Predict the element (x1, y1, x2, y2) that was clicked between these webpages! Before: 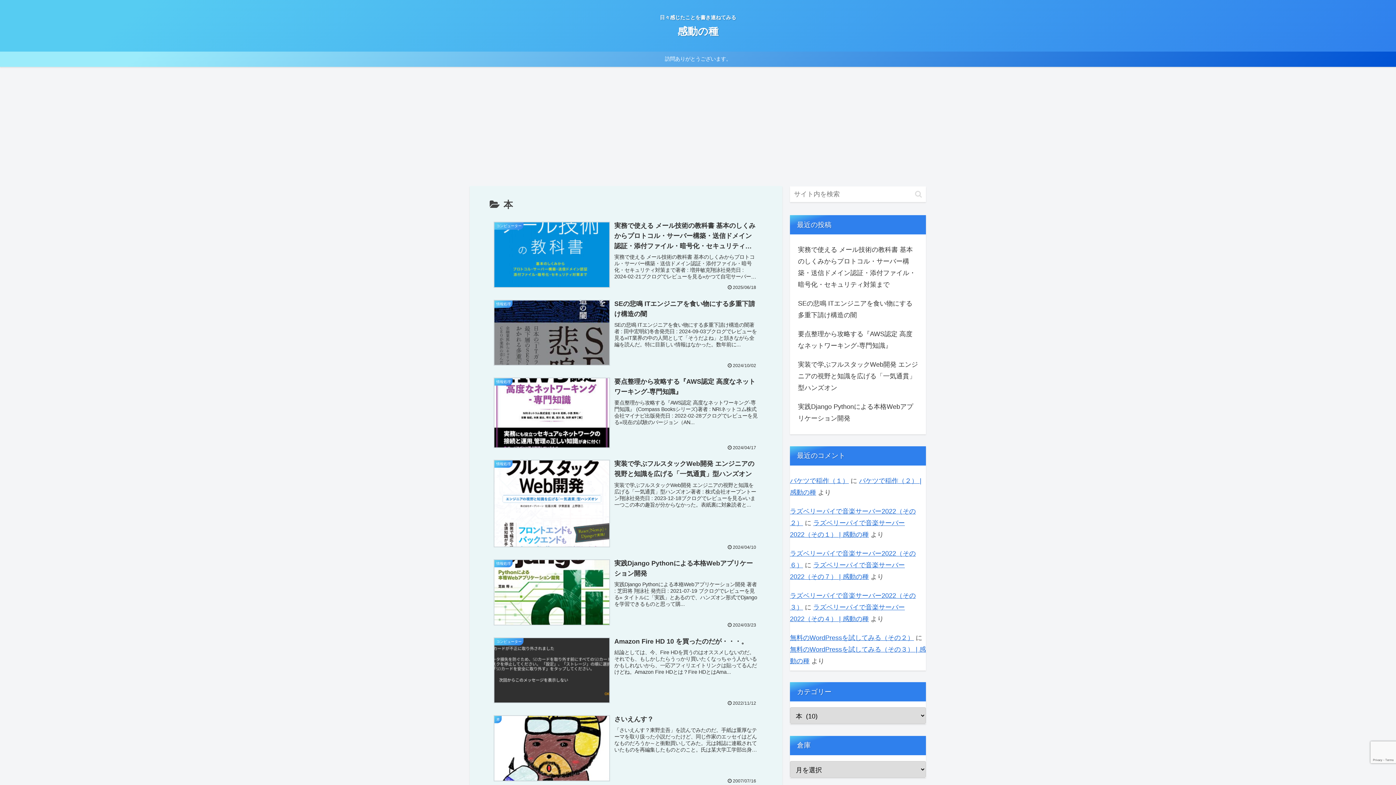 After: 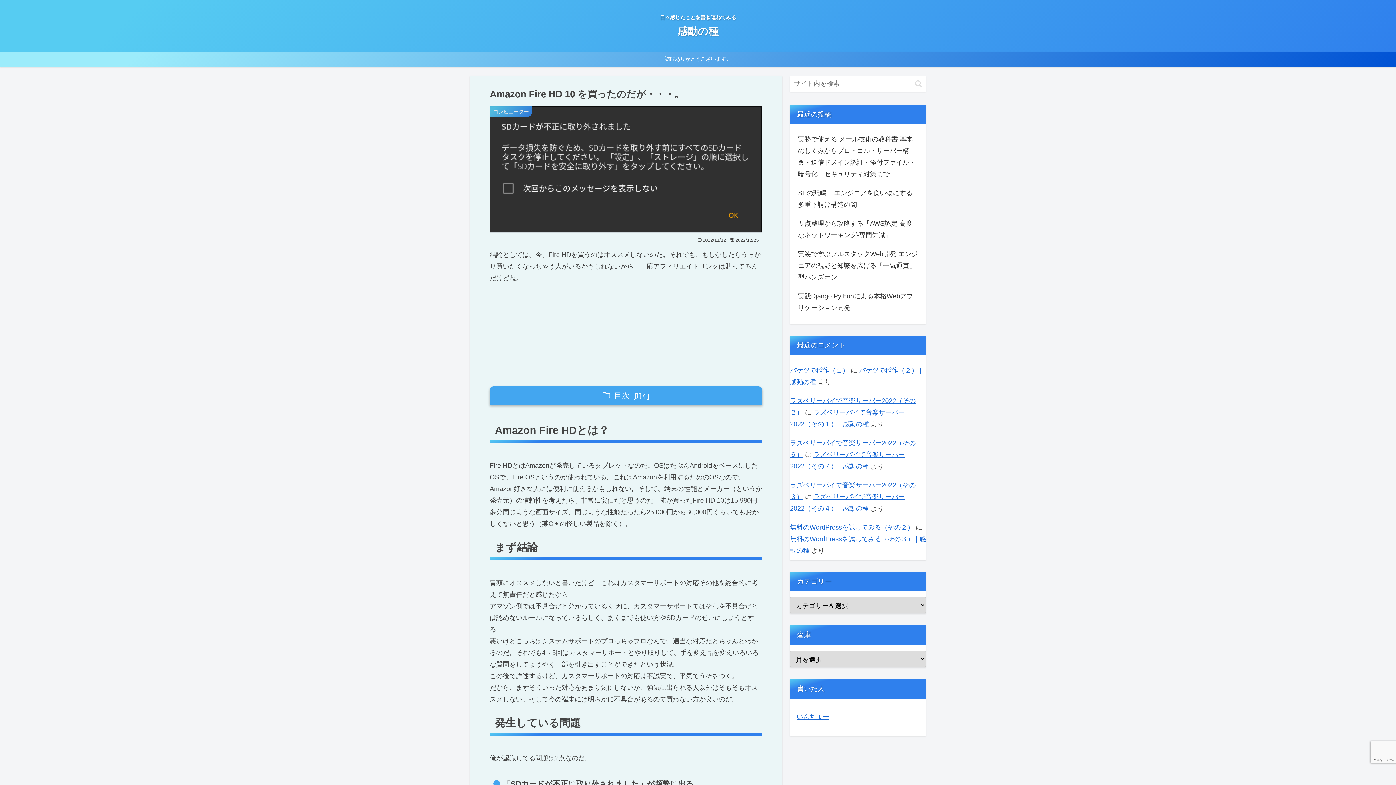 Action: label: コンピューター
Amazon Fire HD 10 を買ったのだが・・・。
結論としては、今、Fire HDを買うのはオススメしないのだ。それでも、もしかしたらうっかり買いたくなっちゃう人がいるかもしれないから、一応アフィリエイトリンクは貼ってるんだけどね。Amazon Fire HDとは？Fire HDとはAma...
2022/11/12 bbox: (489, 632, 762, 710)